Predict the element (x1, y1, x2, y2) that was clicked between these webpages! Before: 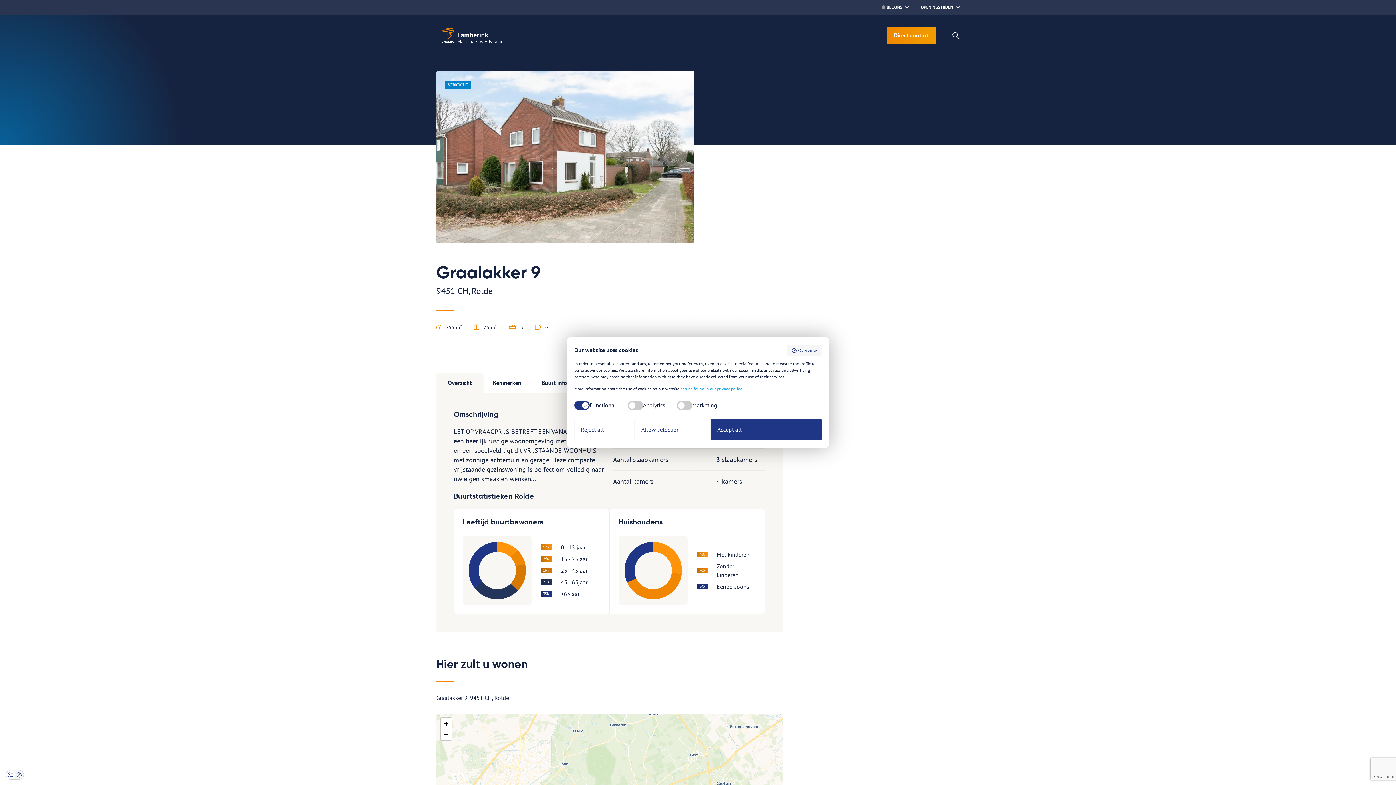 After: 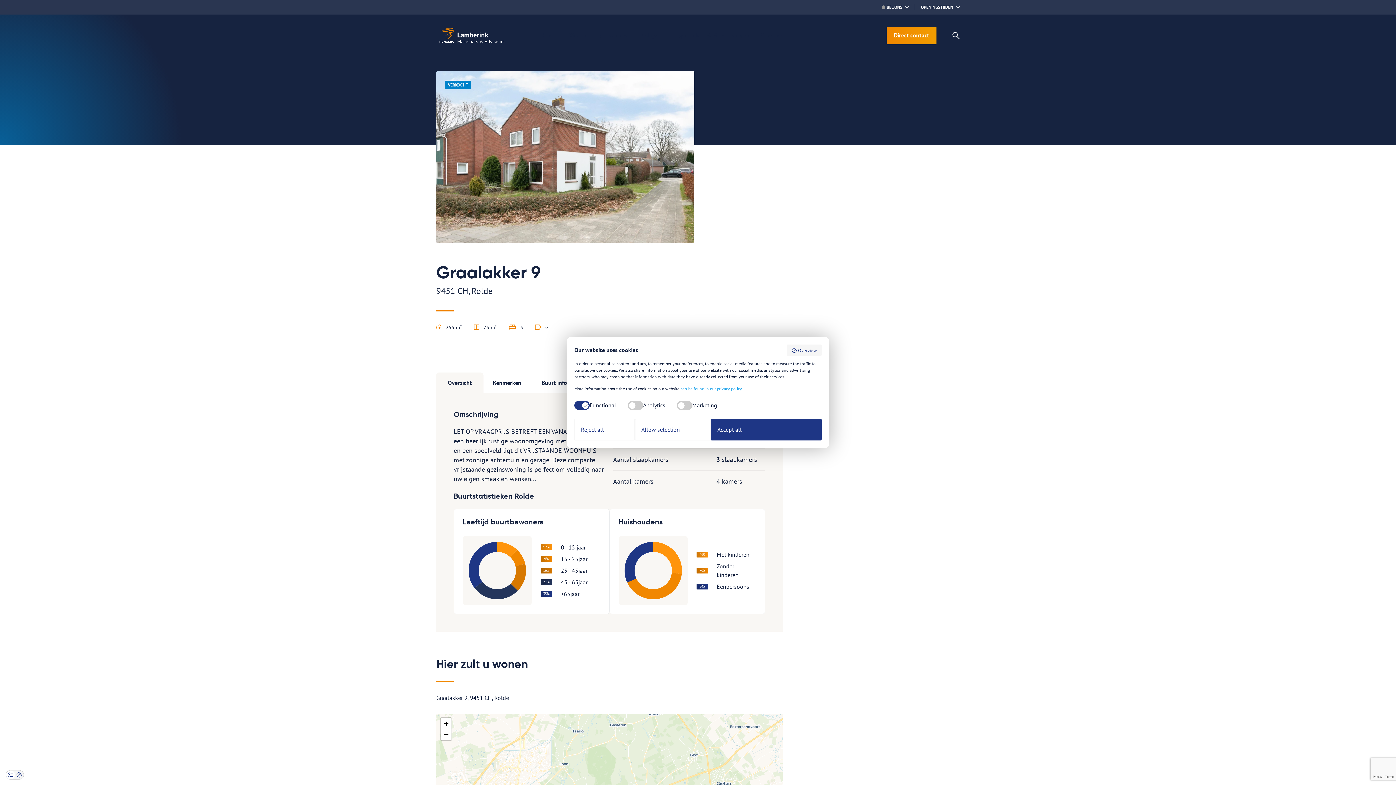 Action: label: Overzicht bbox: (436, 374, 483, 394)